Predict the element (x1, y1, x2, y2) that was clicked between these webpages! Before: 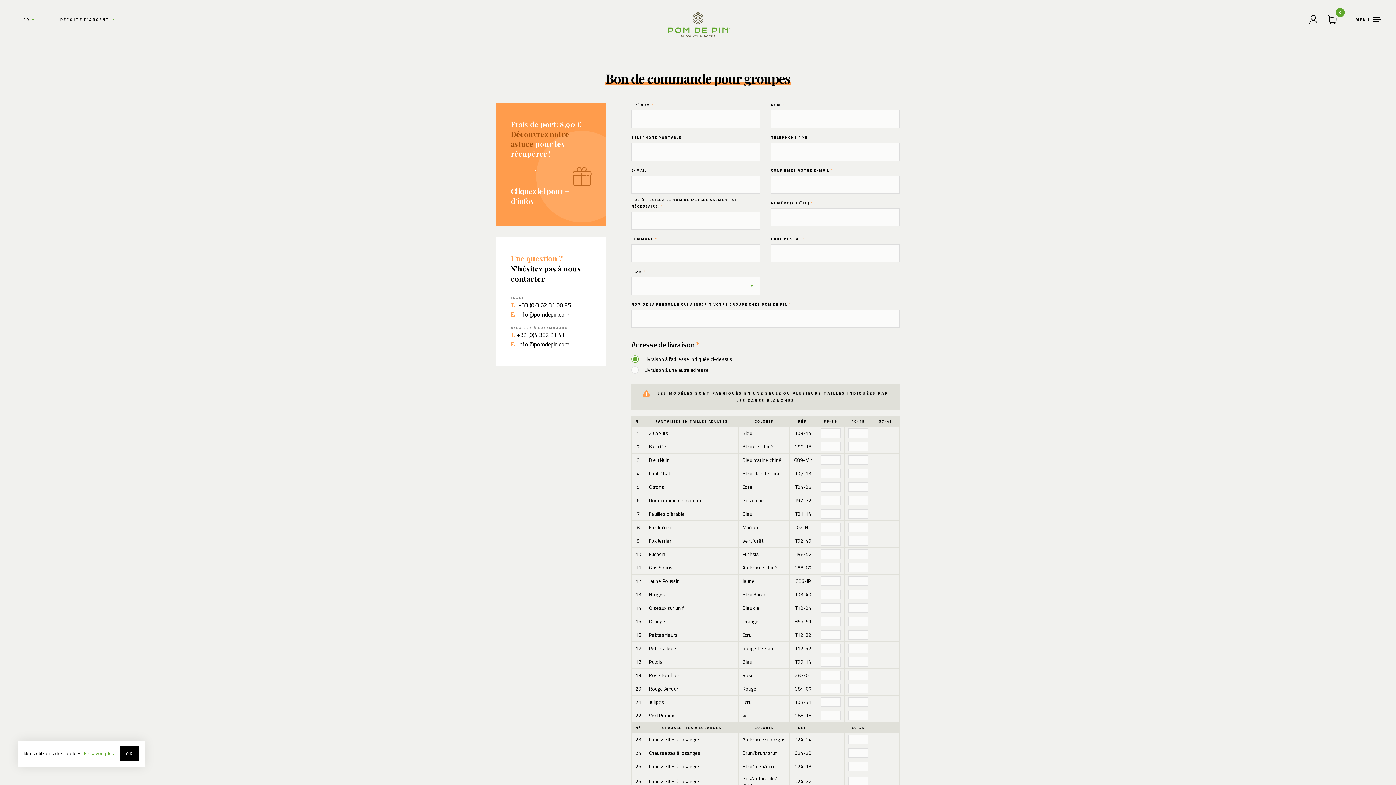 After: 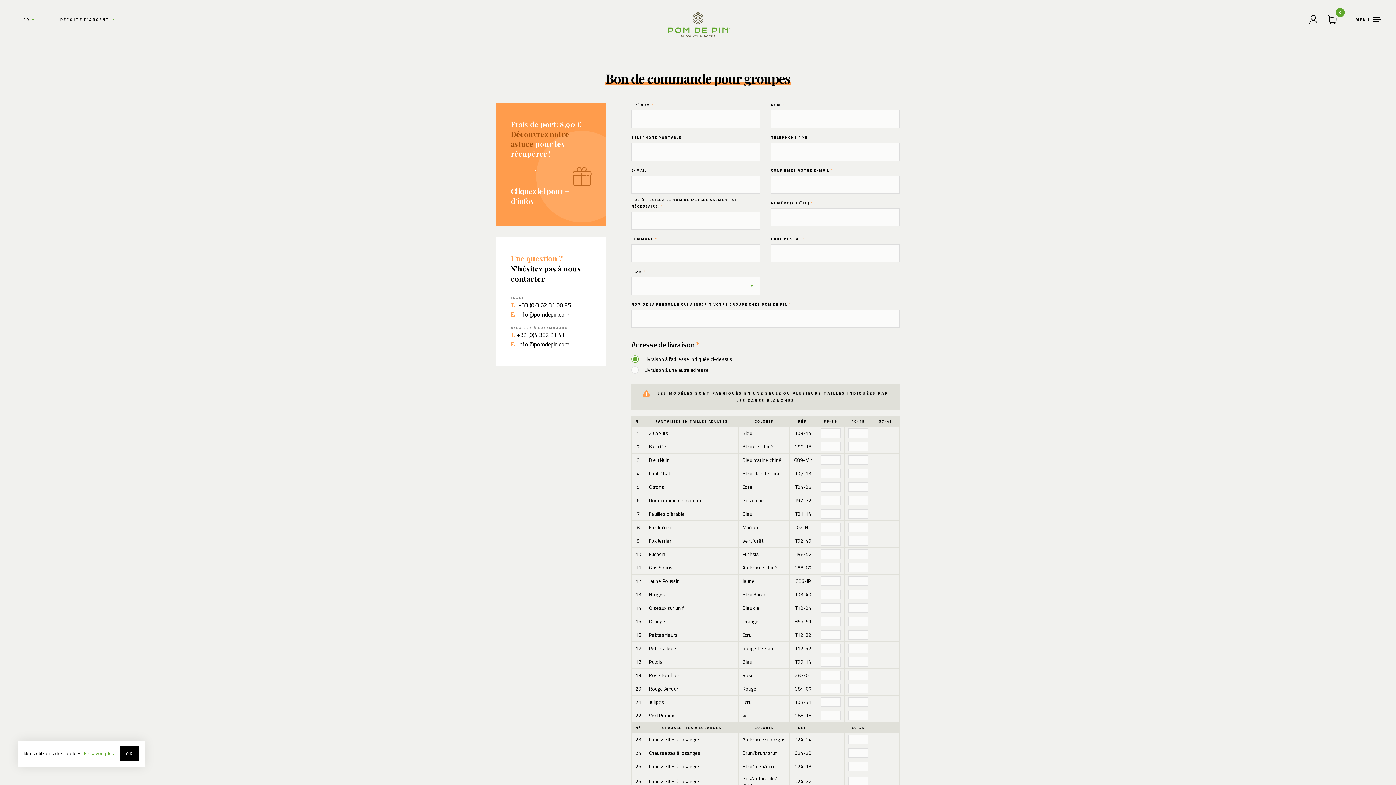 Action: bbox: (57, 13, 117, 26) label: RÉCOLTE D'ARGENT